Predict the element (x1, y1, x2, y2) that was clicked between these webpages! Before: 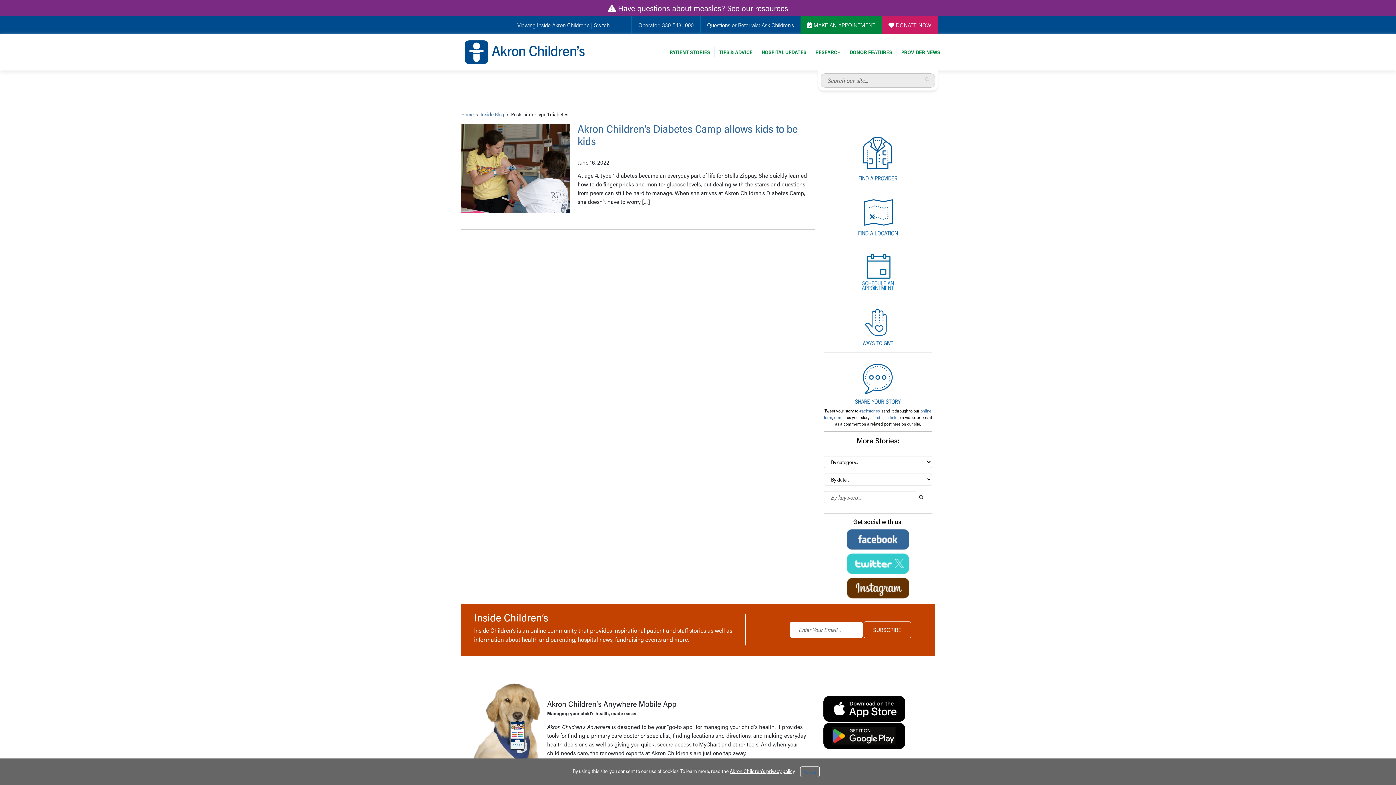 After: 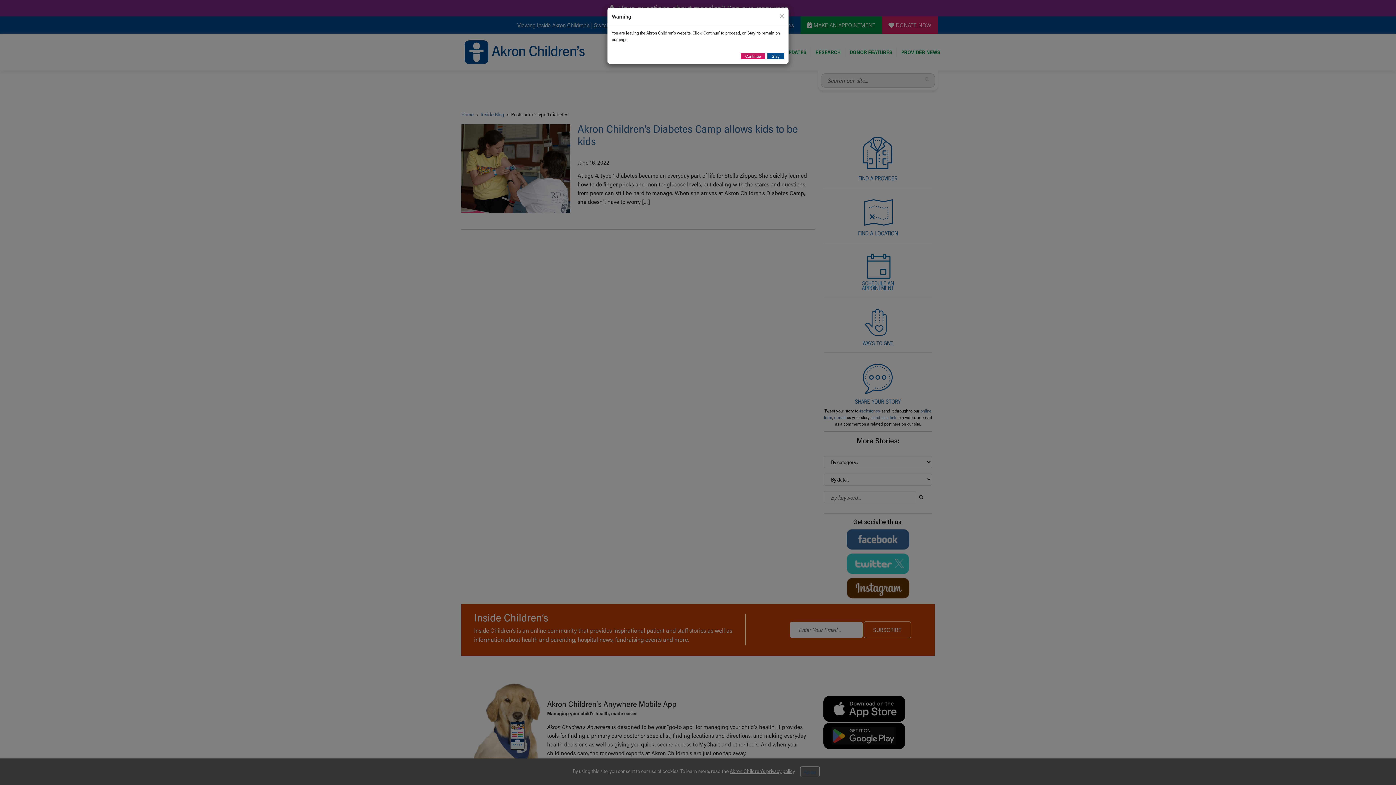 Action: bbox: (846, 536, 909, 542)